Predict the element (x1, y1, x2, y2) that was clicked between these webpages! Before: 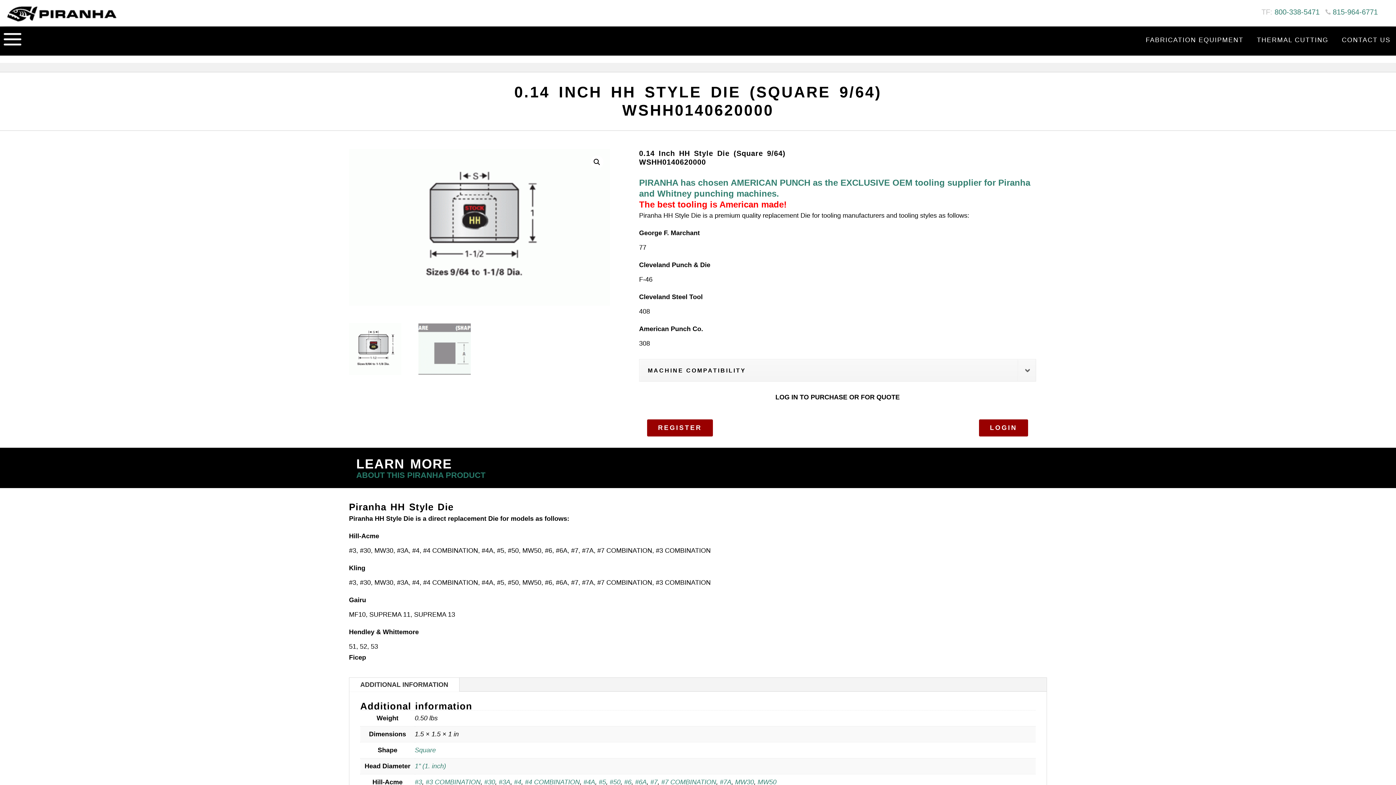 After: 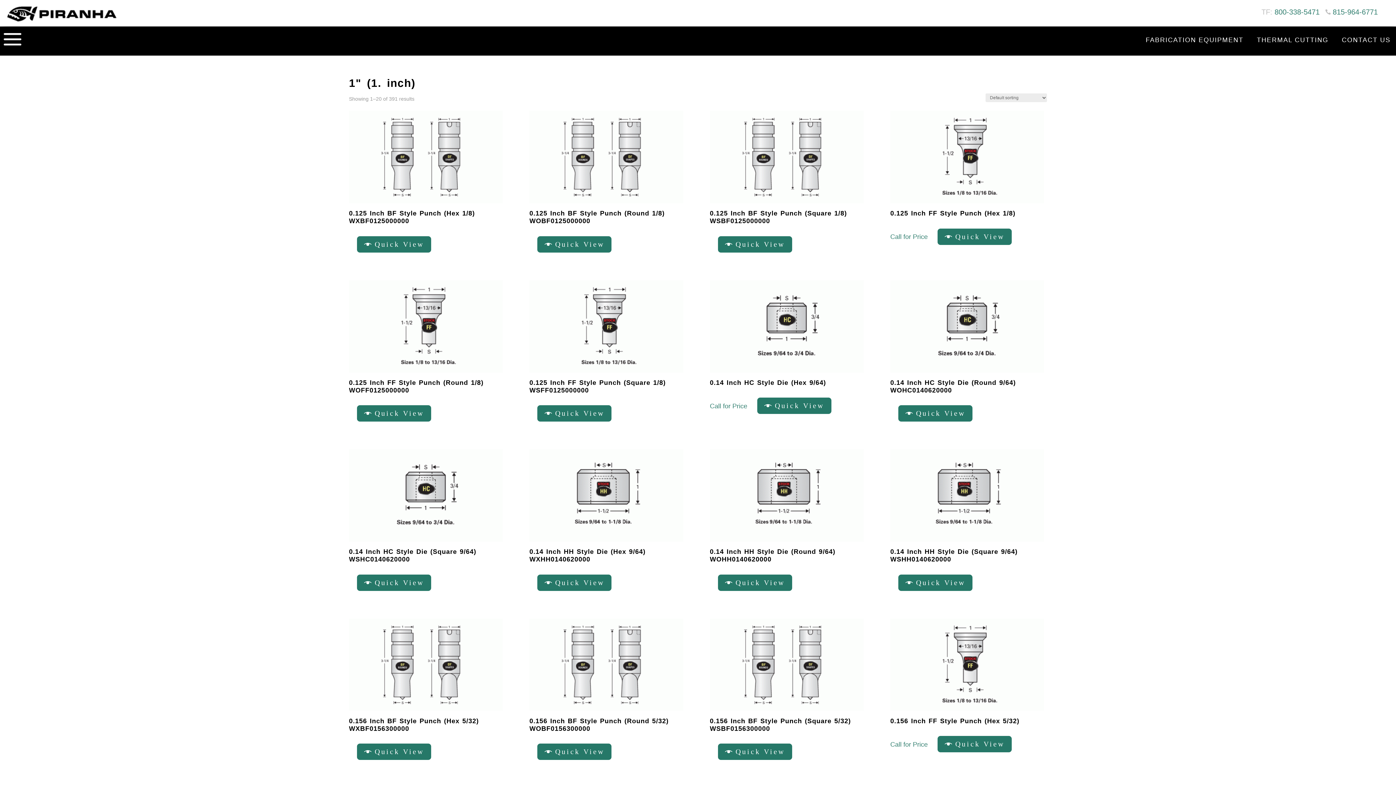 Action: bbox: (414, 762, 446, 770) label: 1" (1. inch)